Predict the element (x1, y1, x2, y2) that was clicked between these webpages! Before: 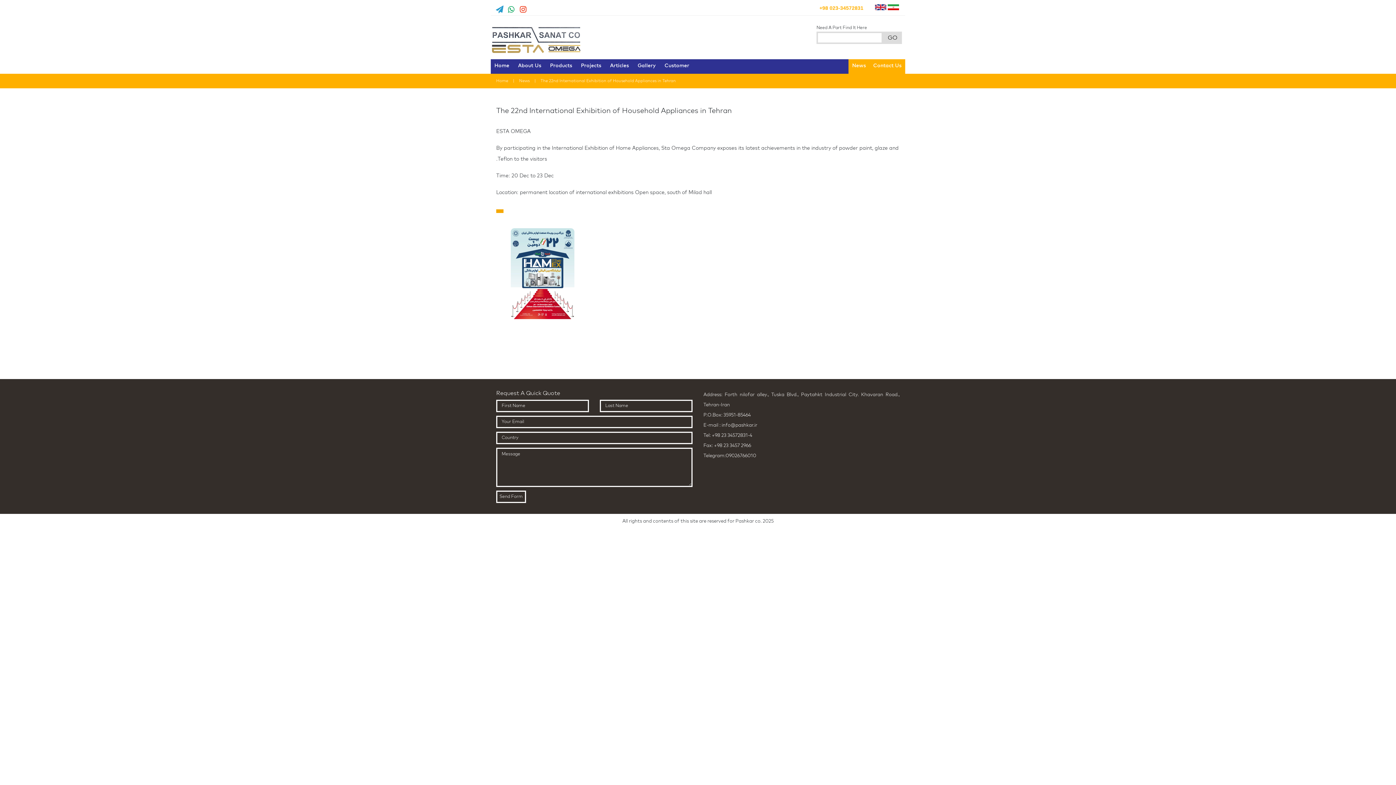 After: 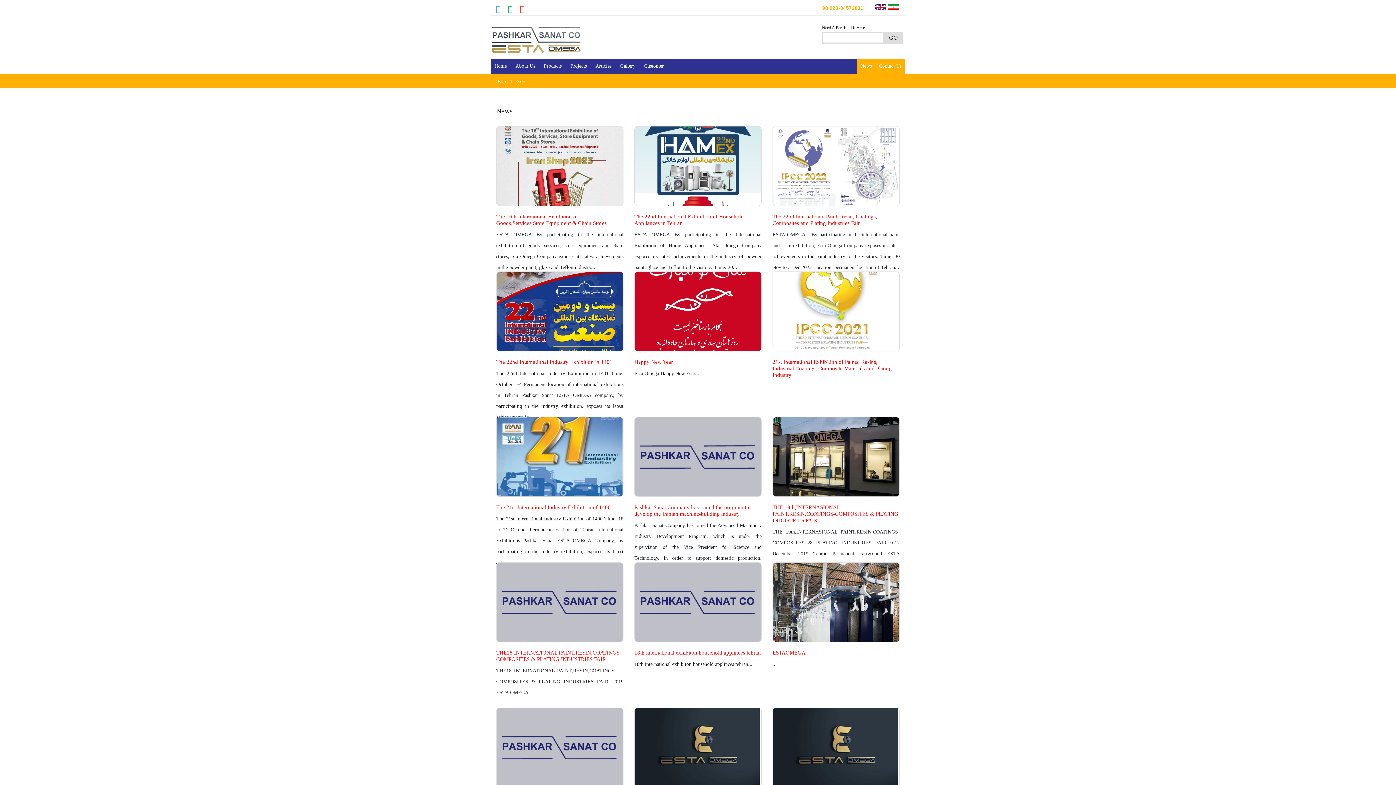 Action: bbox: (519, 78, 533, 82) label: News